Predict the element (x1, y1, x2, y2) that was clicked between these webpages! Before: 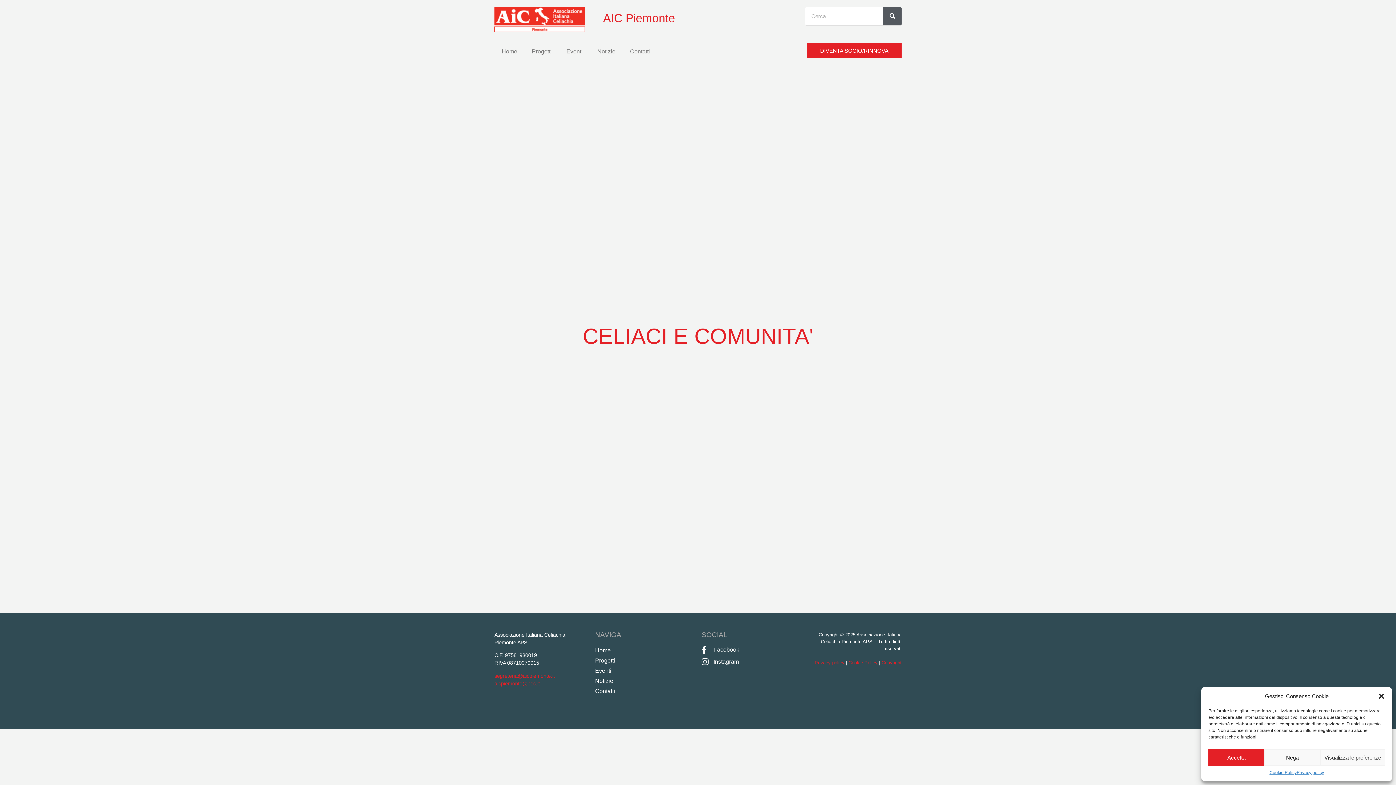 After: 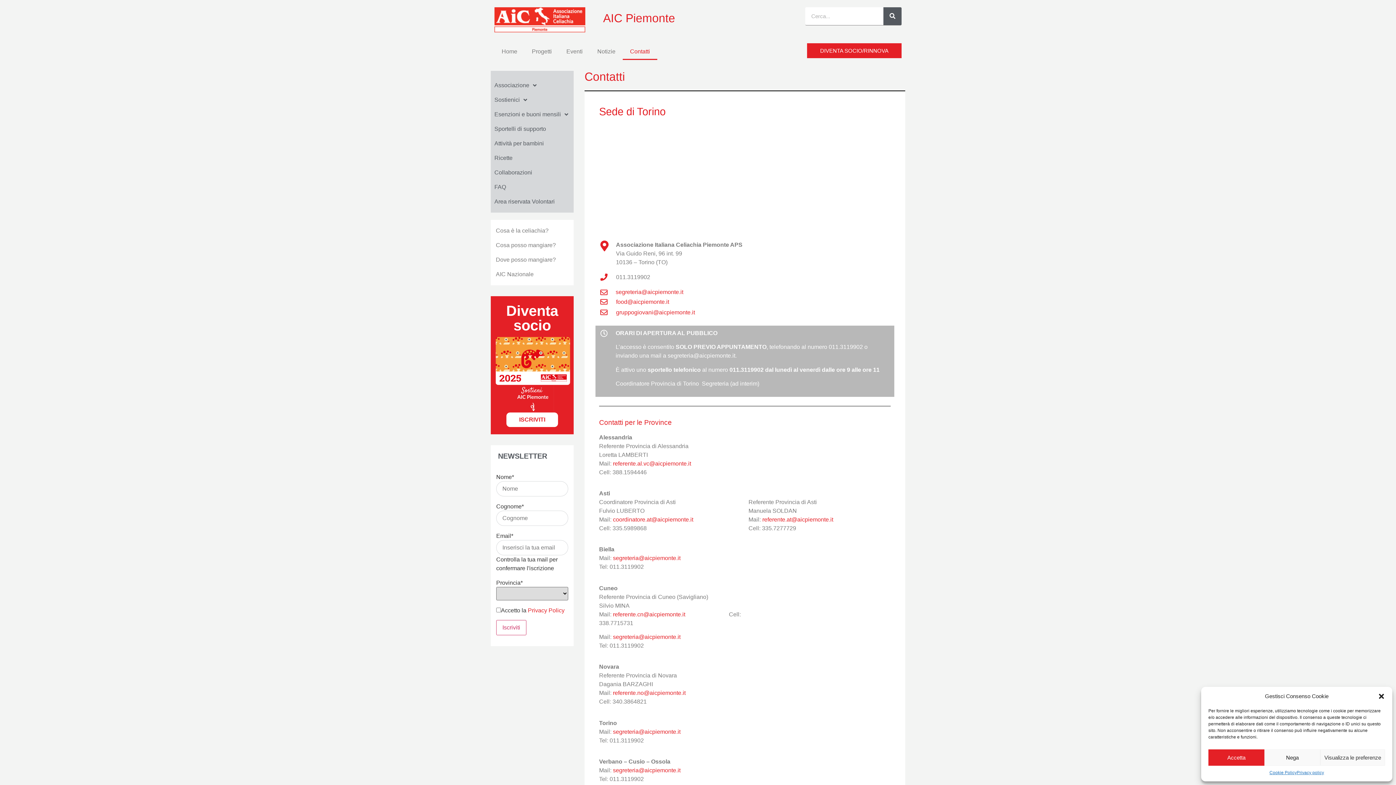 Action: bbox: (595, 686, 694, 696) label: Contatti